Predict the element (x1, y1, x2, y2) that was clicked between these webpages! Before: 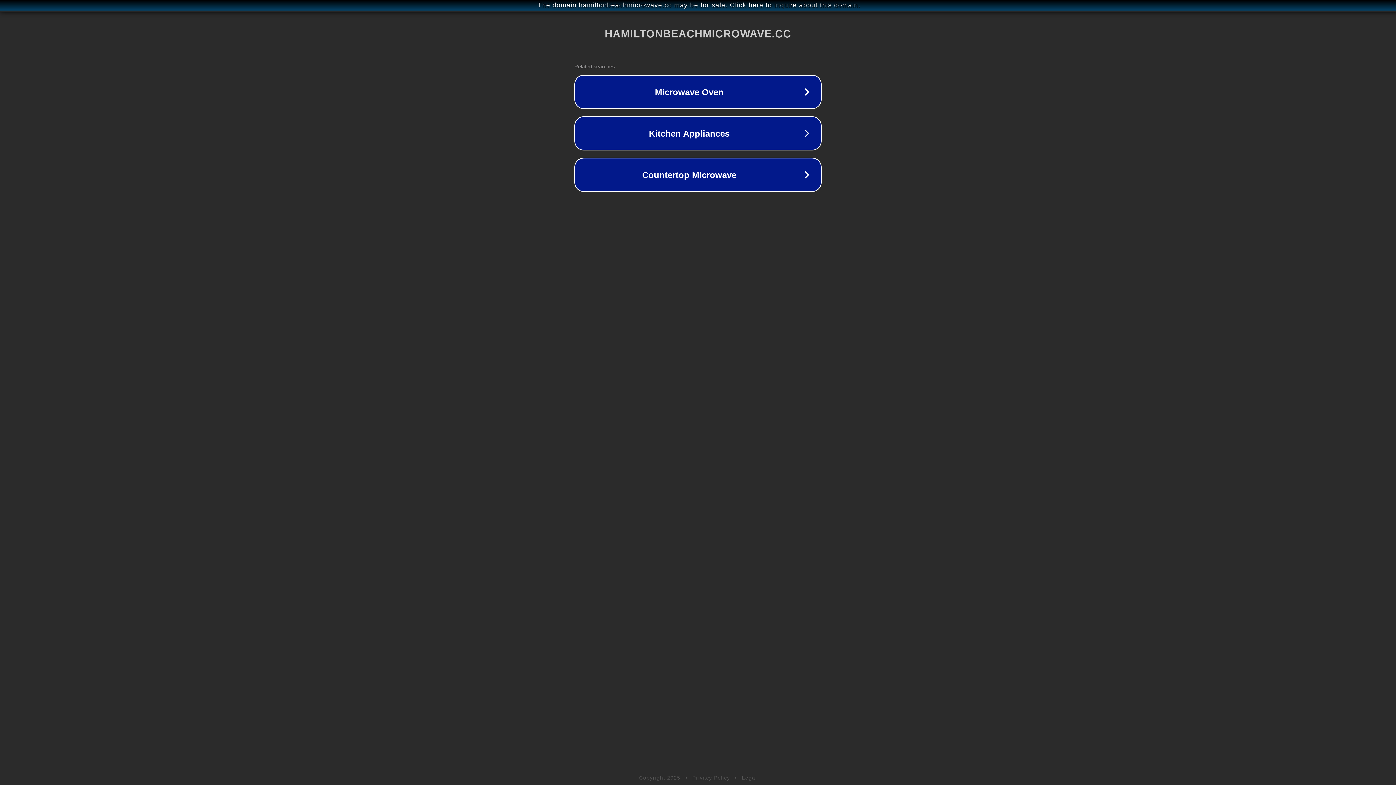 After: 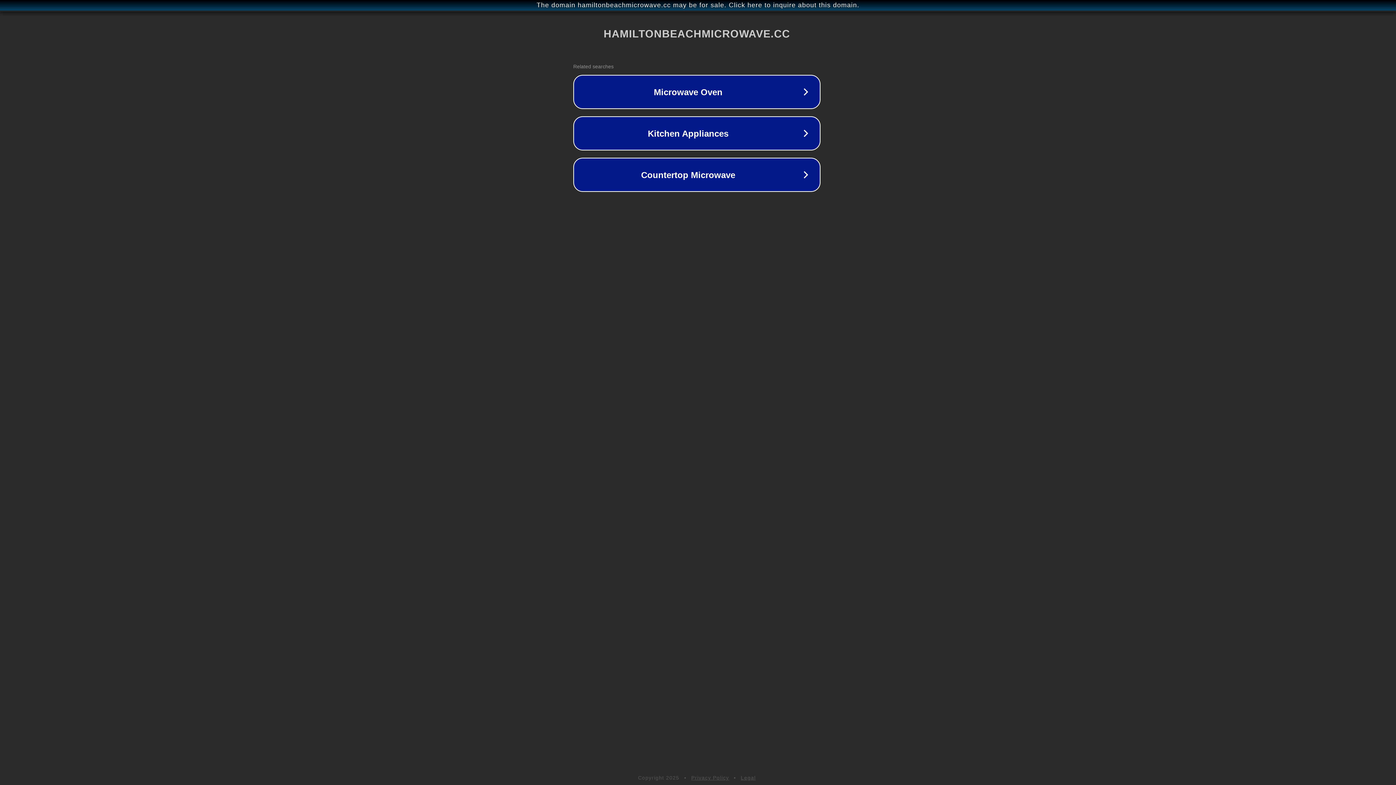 Action: bbox: (1, 1, 1397, 9) label: The domain hamiltonbeachmicrowave.cc may be for sale. Click here to inquire about this domain.